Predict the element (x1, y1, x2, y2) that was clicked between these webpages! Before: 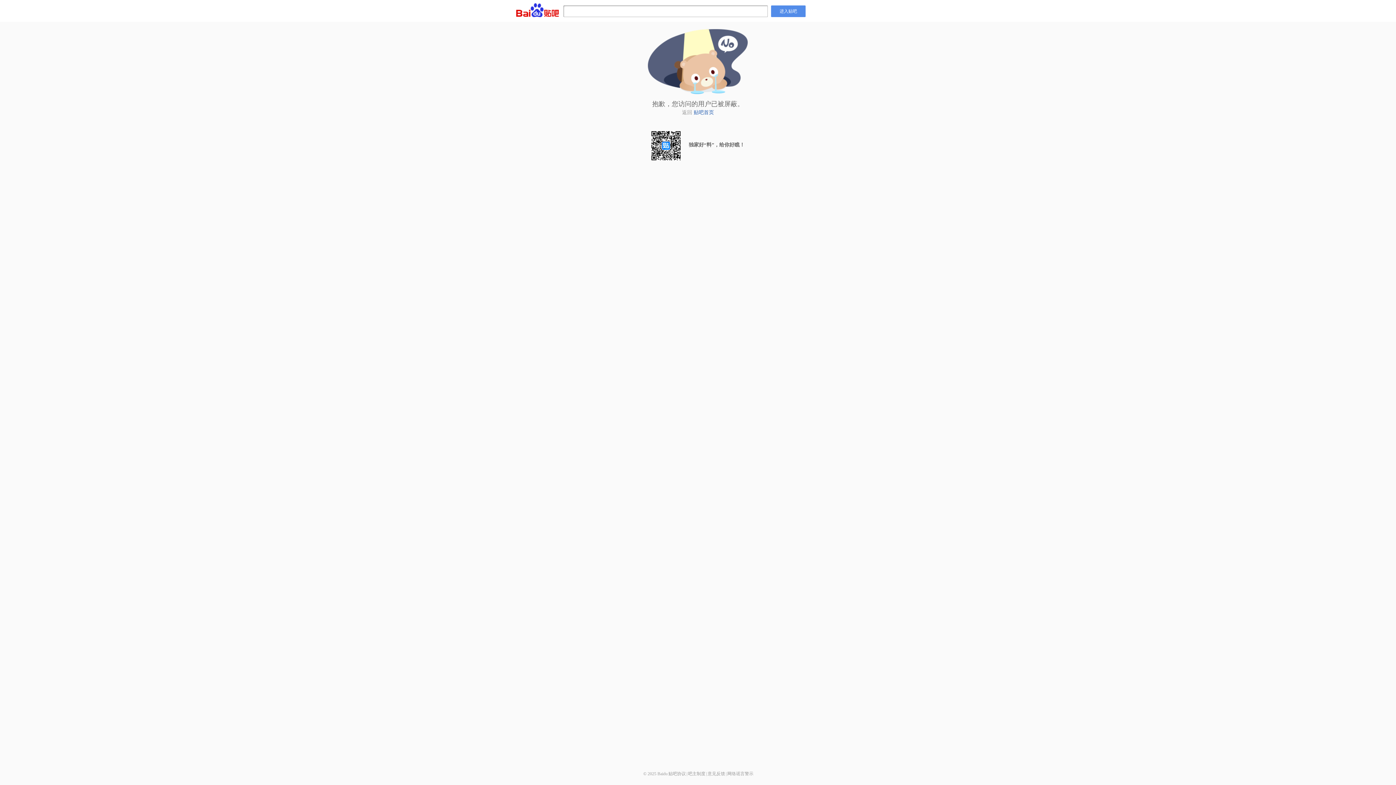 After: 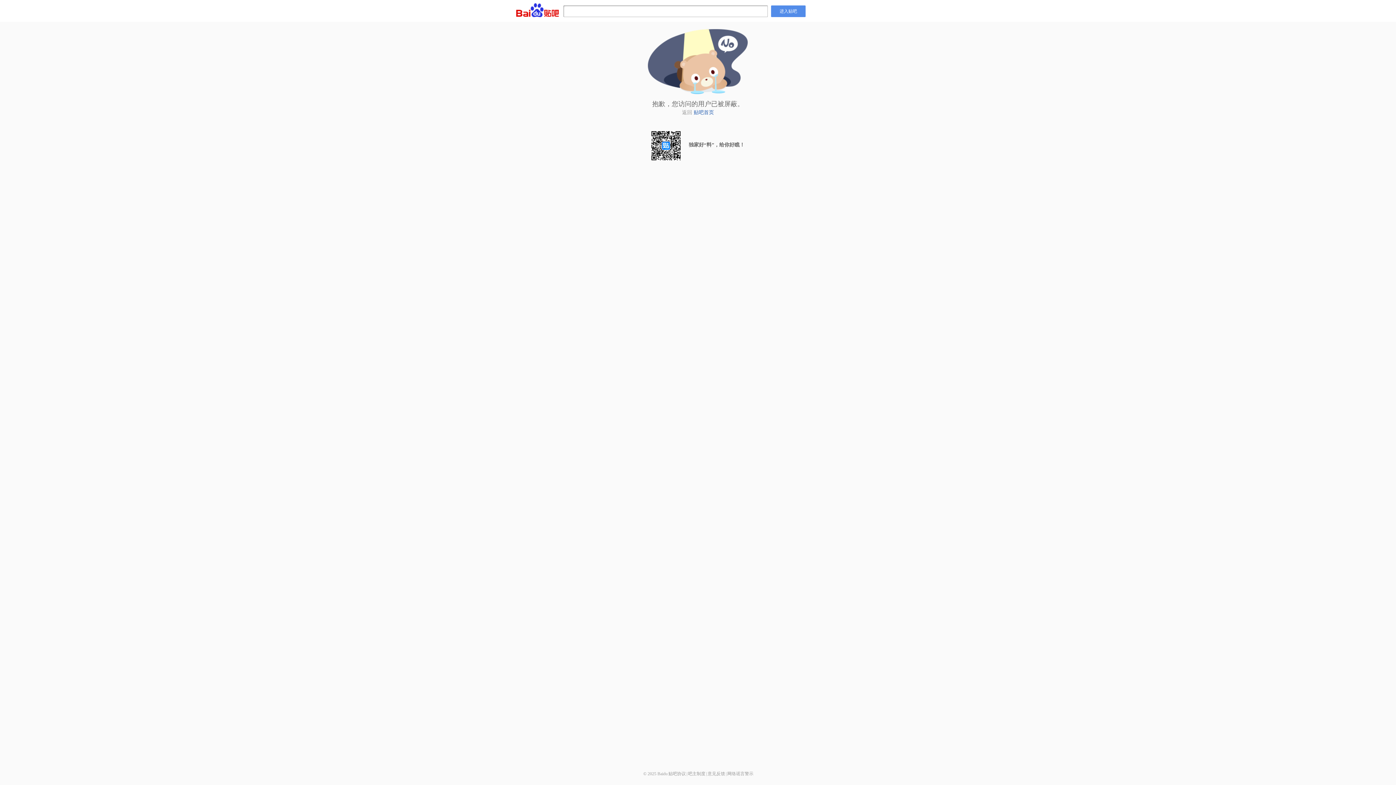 Action: label: 意见反馈 bbox: (707, 771, 725, 776)